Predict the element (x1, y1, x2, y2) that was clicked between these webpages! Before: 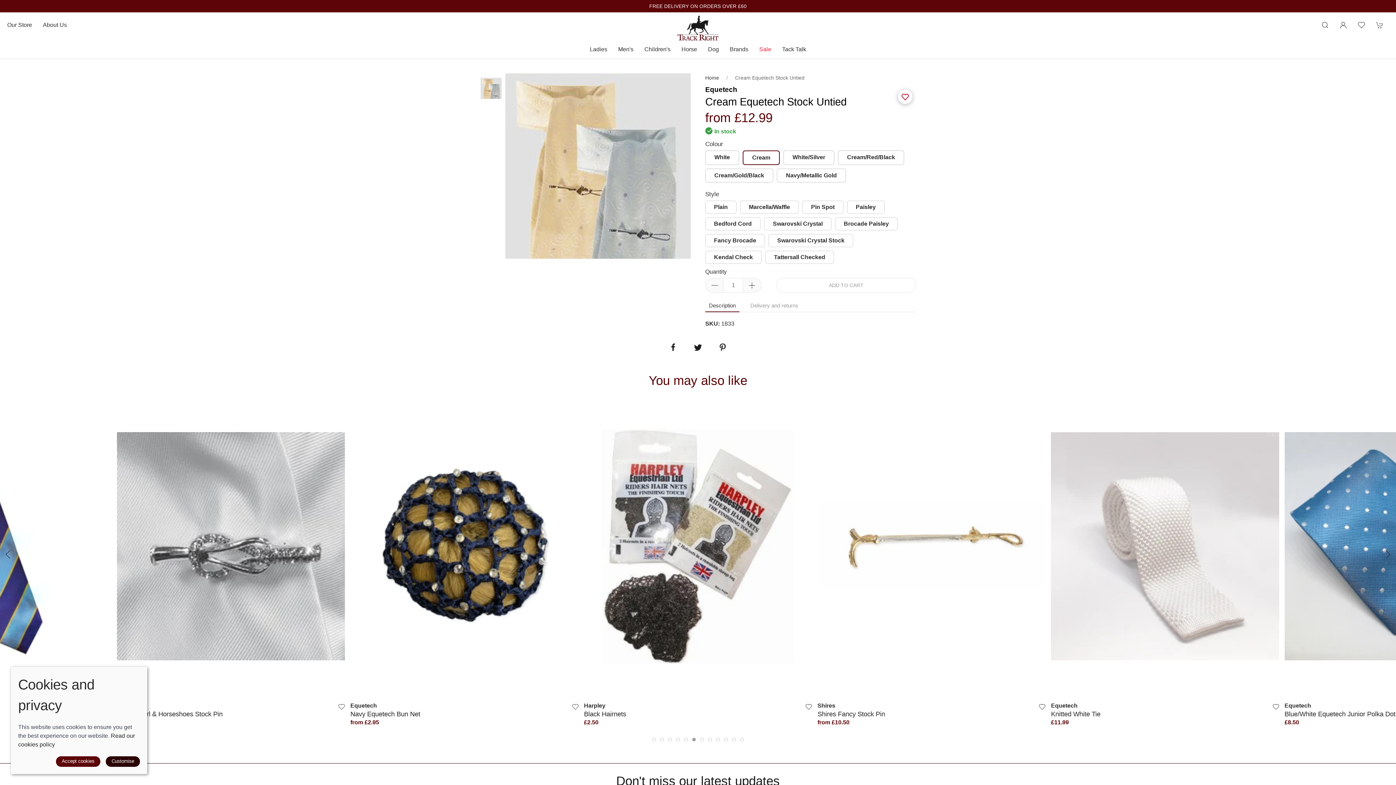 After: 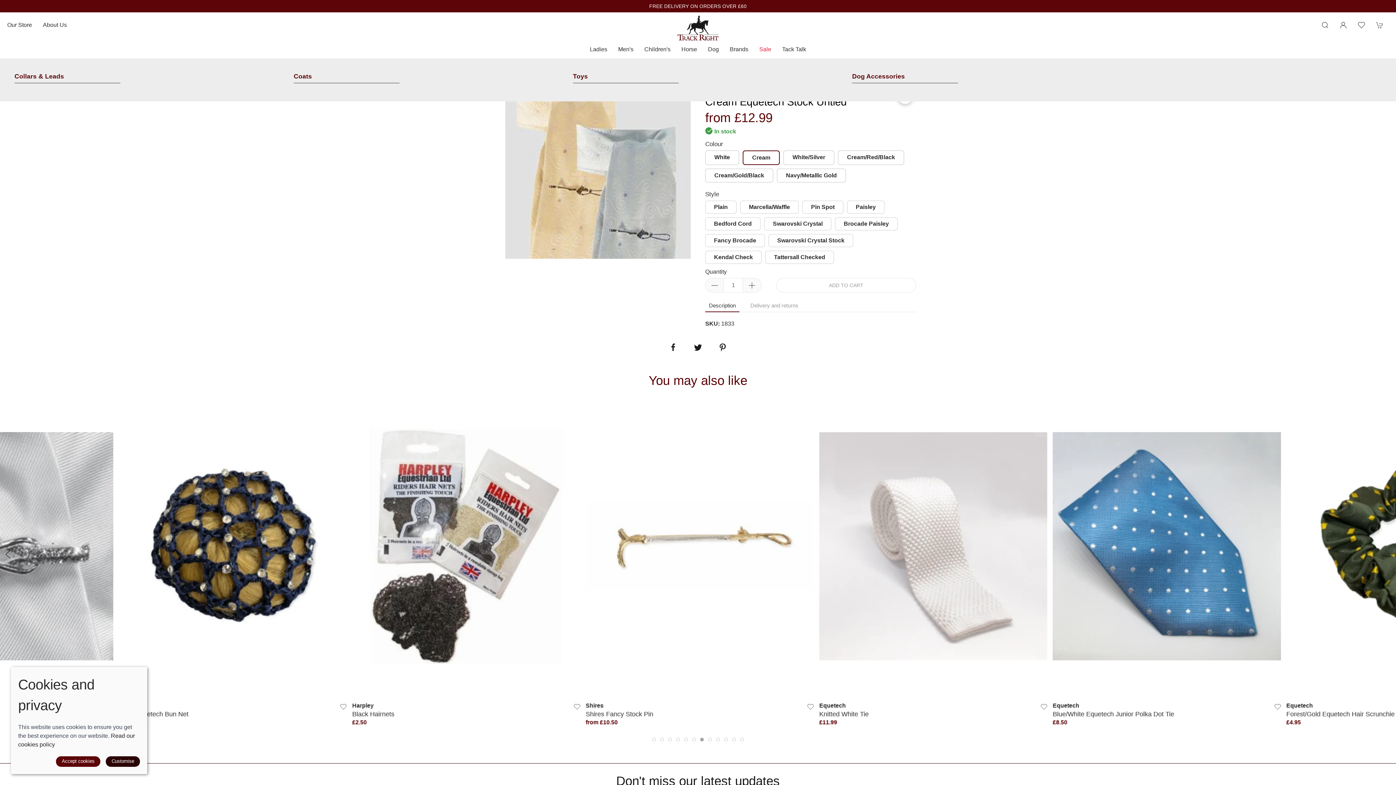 Action: label: Dog bbox: (702, 44, 724, 54)